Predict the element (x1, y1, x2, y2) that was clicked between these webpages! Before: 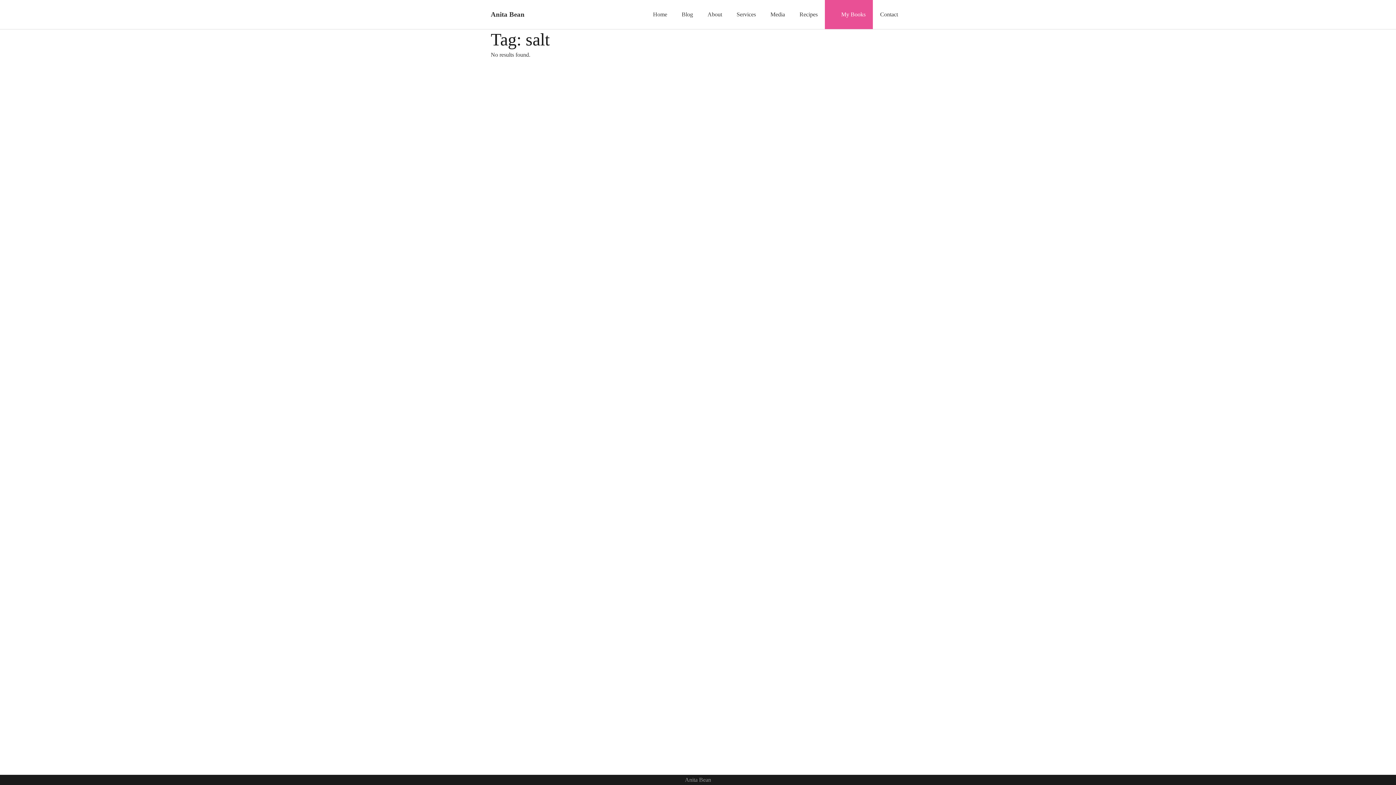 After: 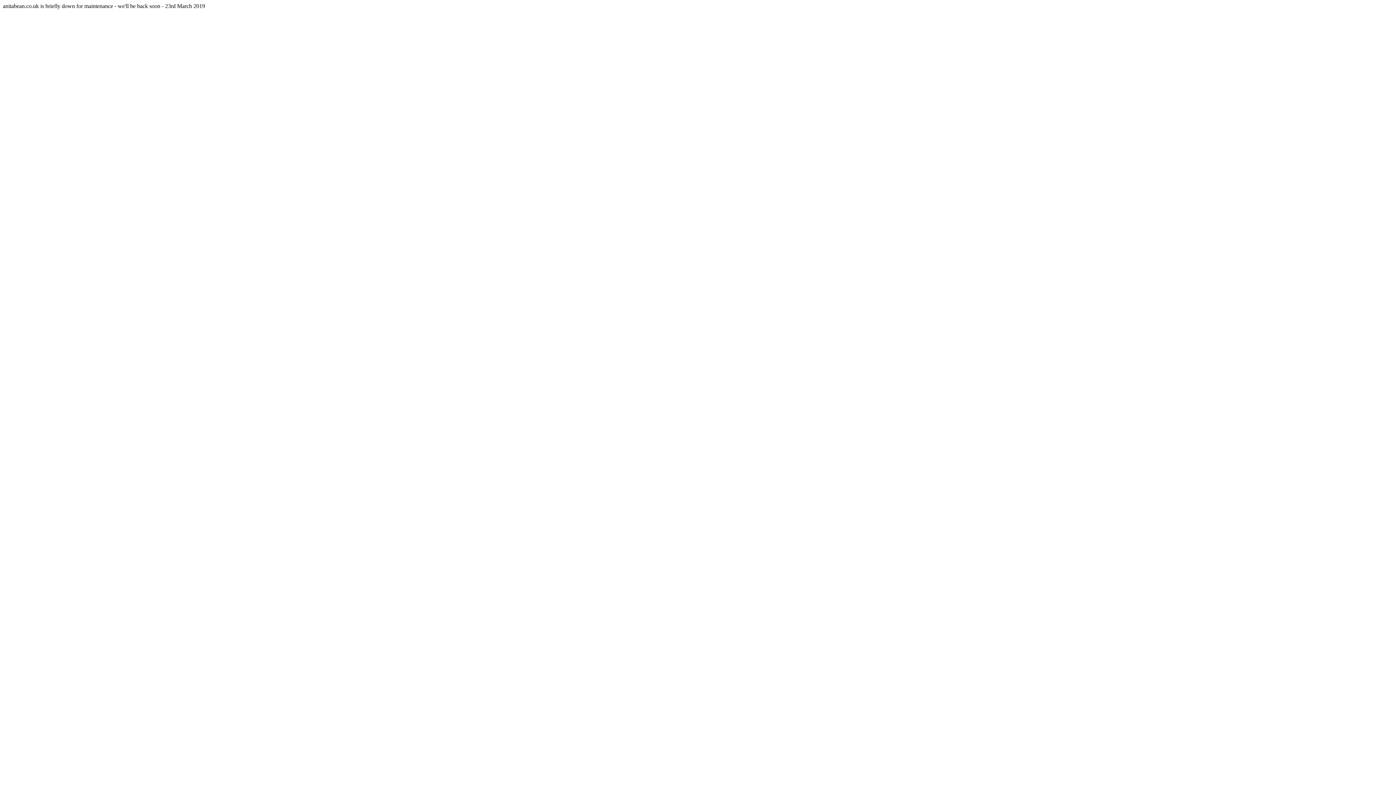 Action: bbox: (490, 10, 524, 18) label: Anita Bean